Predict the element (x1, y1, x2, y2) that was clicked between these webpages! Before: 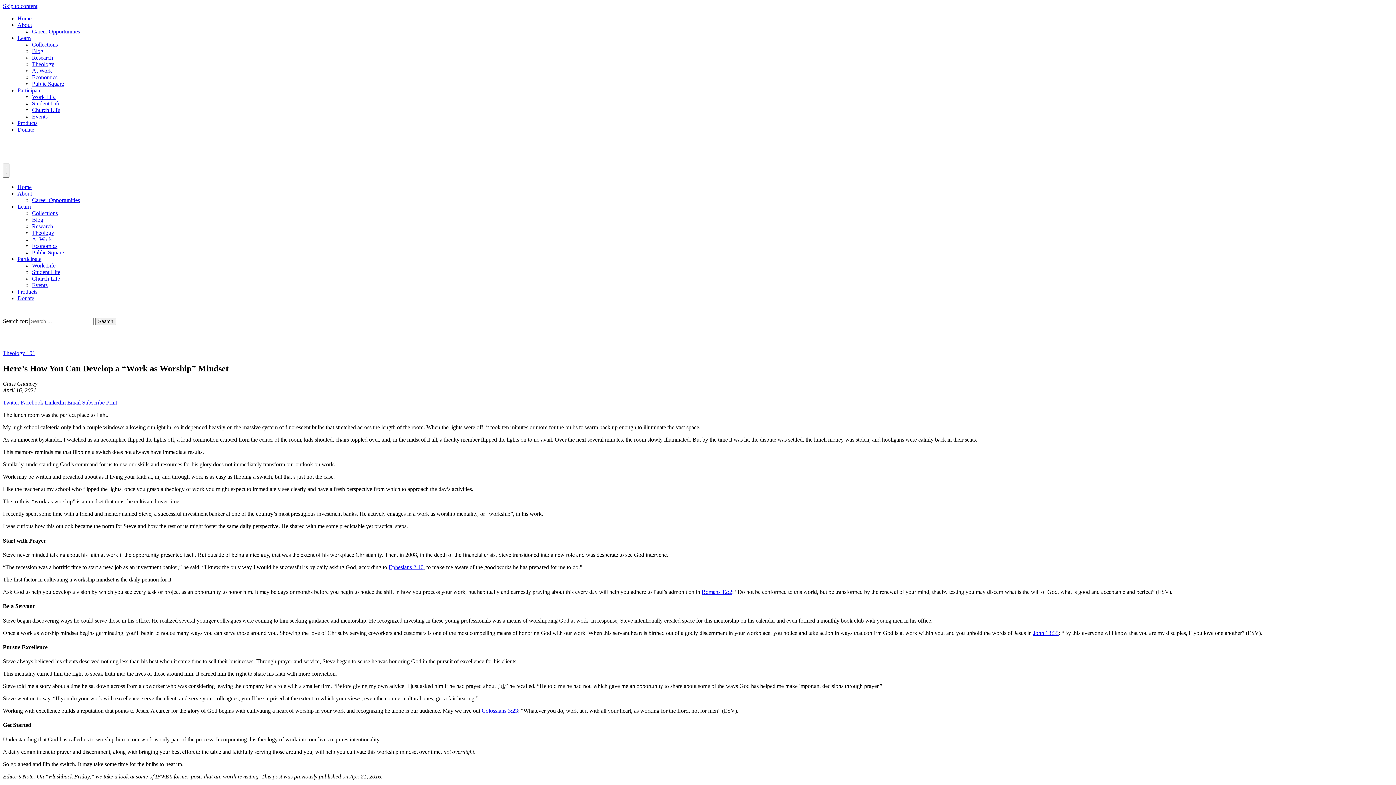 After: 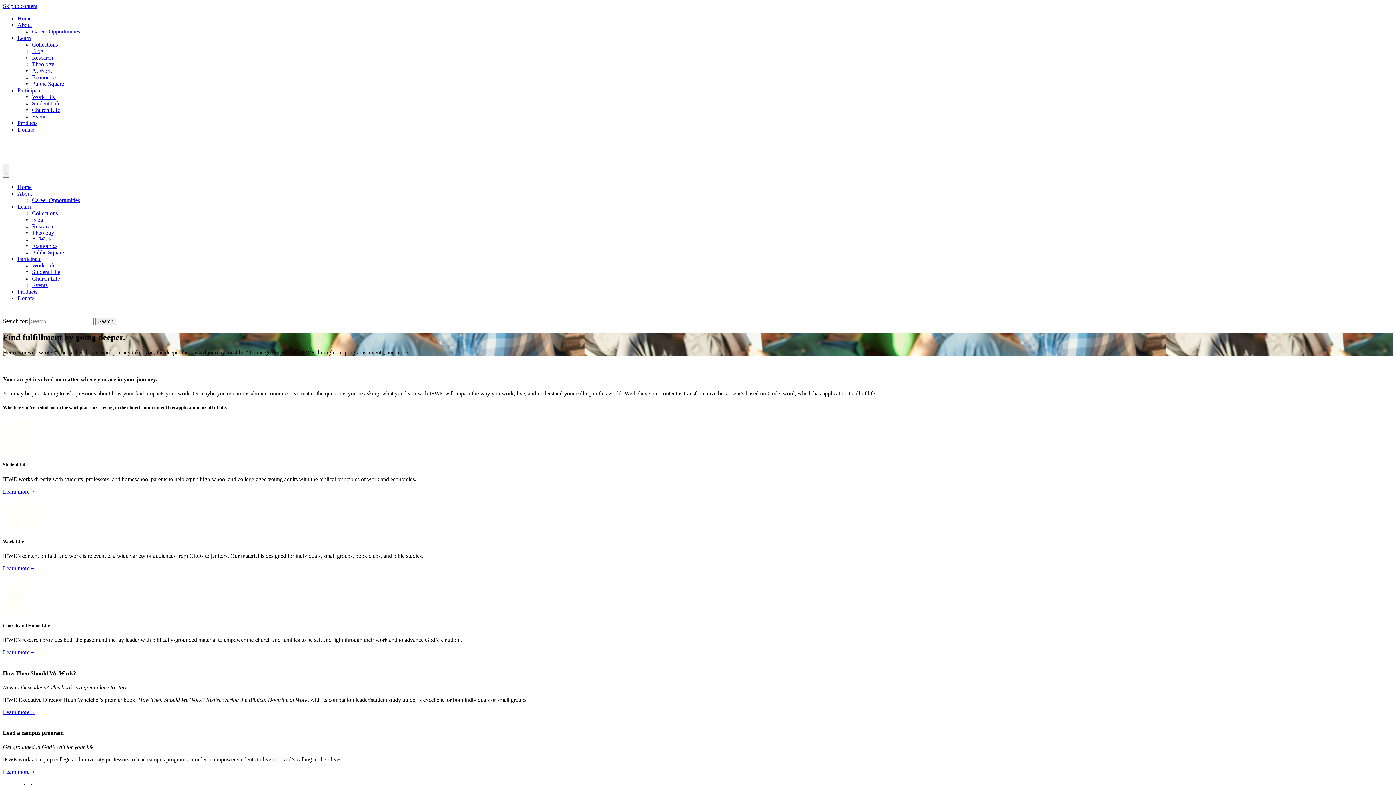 Action: label: Participate bbox: (17, 255, 41, 262)